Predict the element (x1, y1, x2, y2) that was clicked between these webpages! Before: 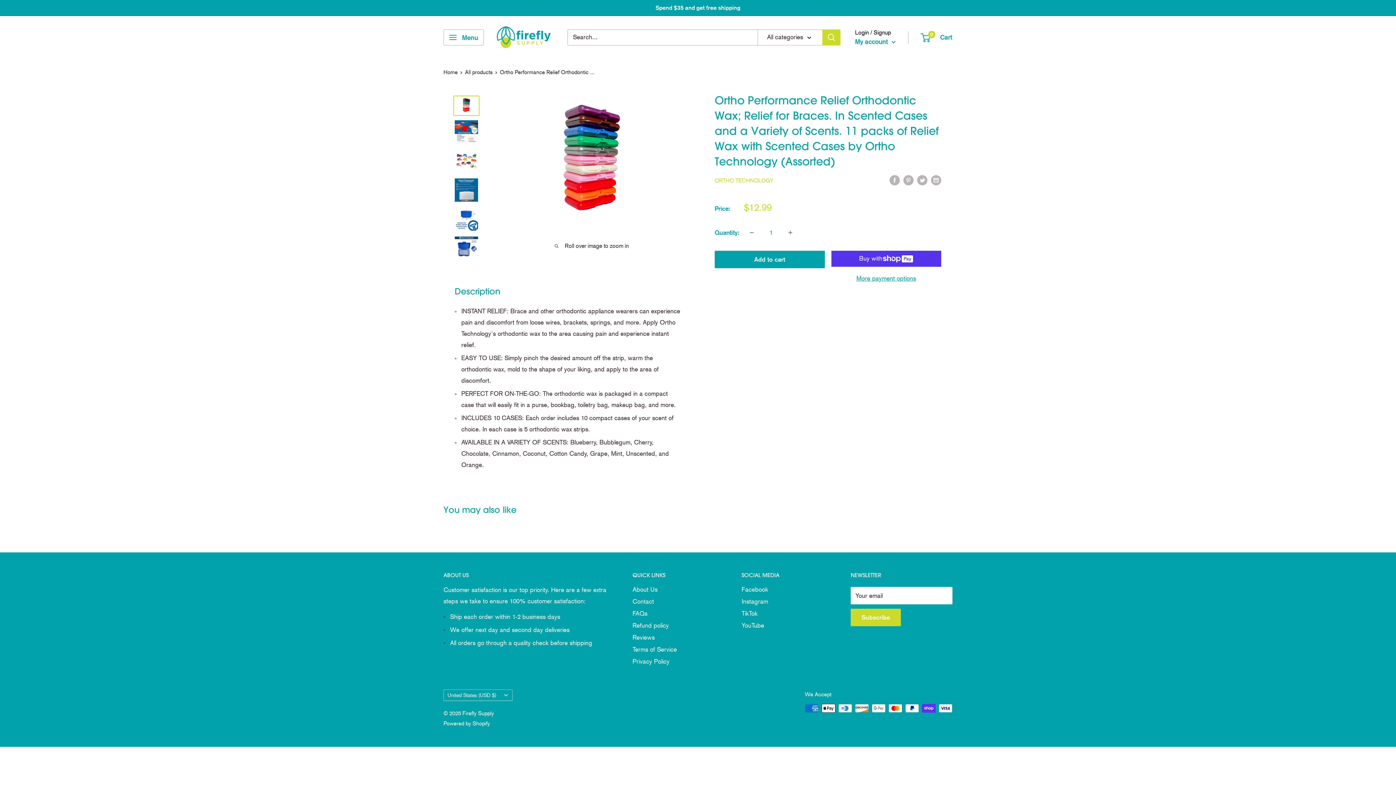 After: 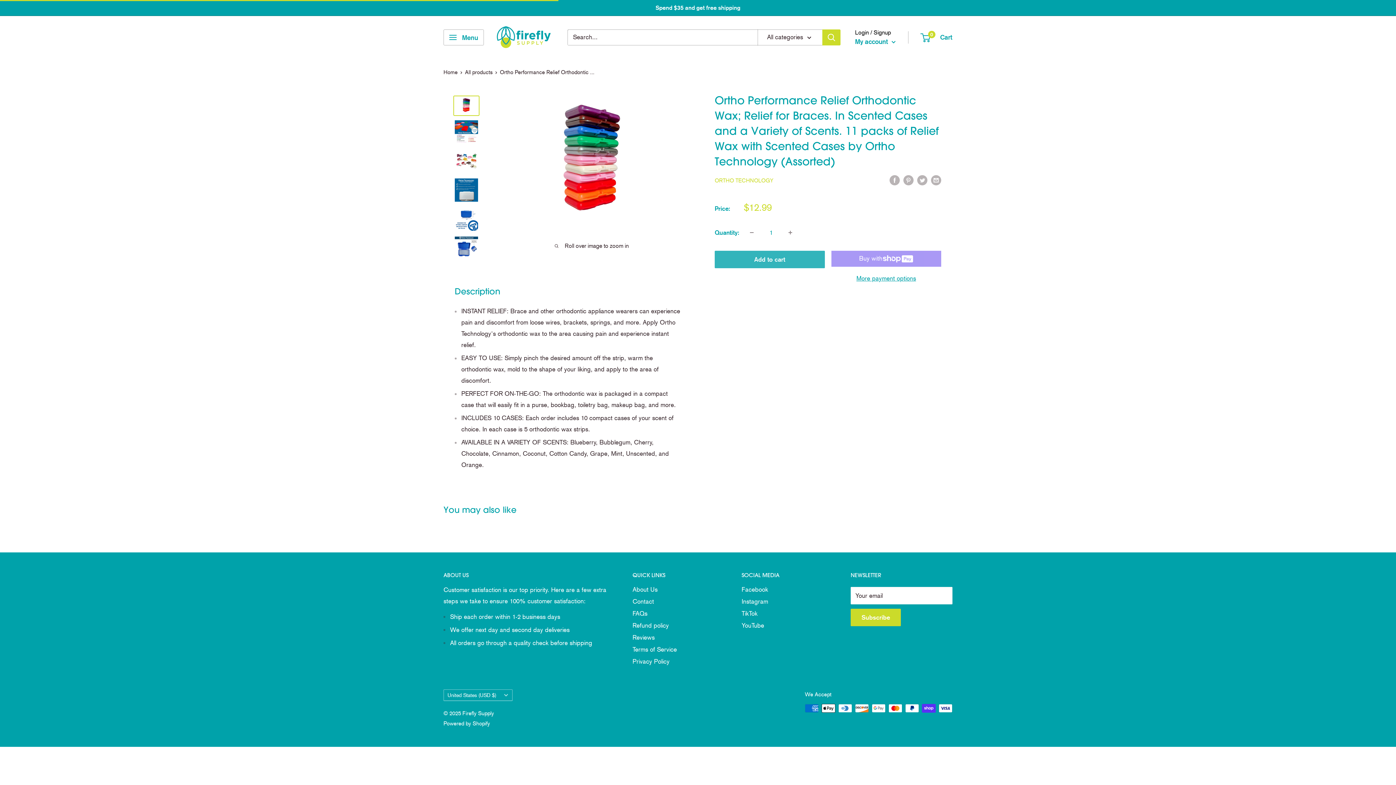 Action: bbox: (714, 250, 824, 268) label: Add to cart